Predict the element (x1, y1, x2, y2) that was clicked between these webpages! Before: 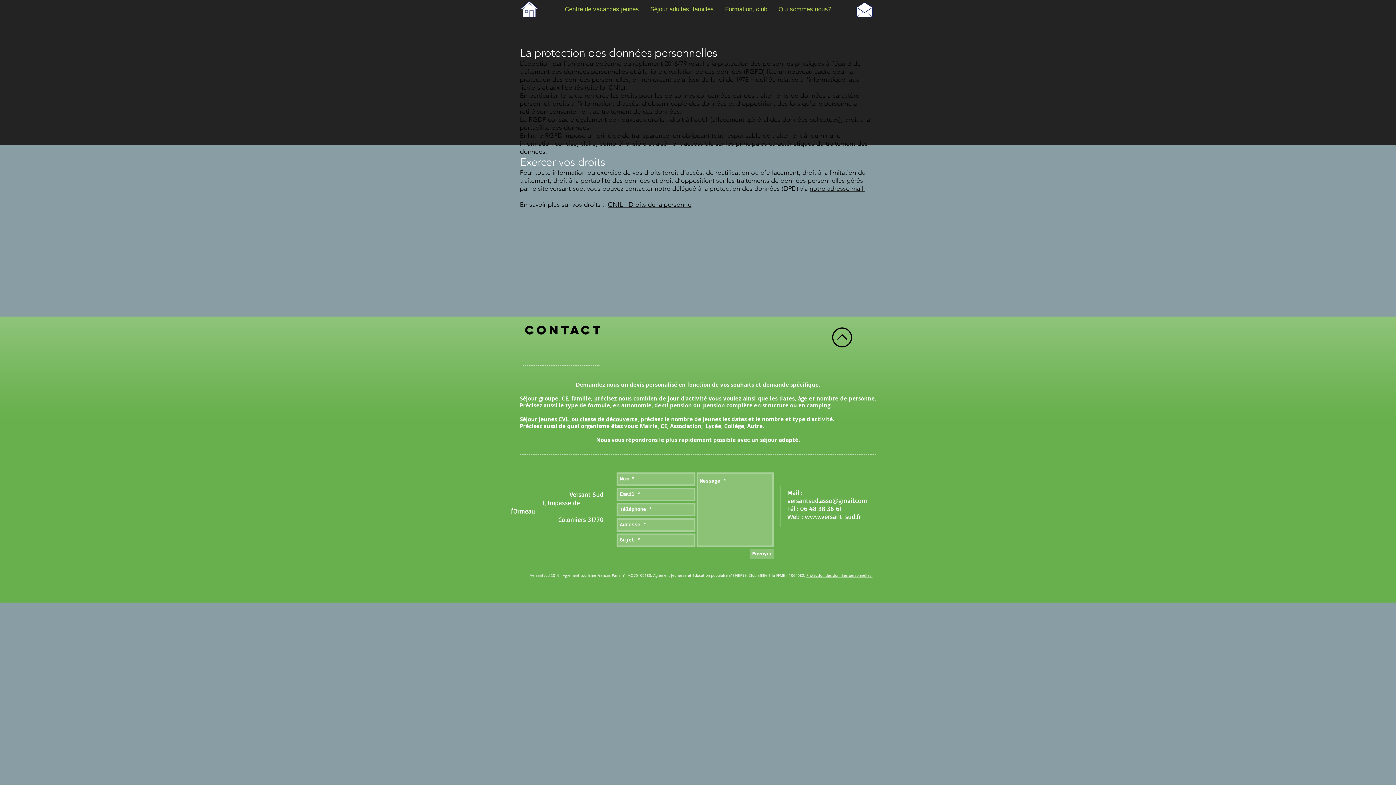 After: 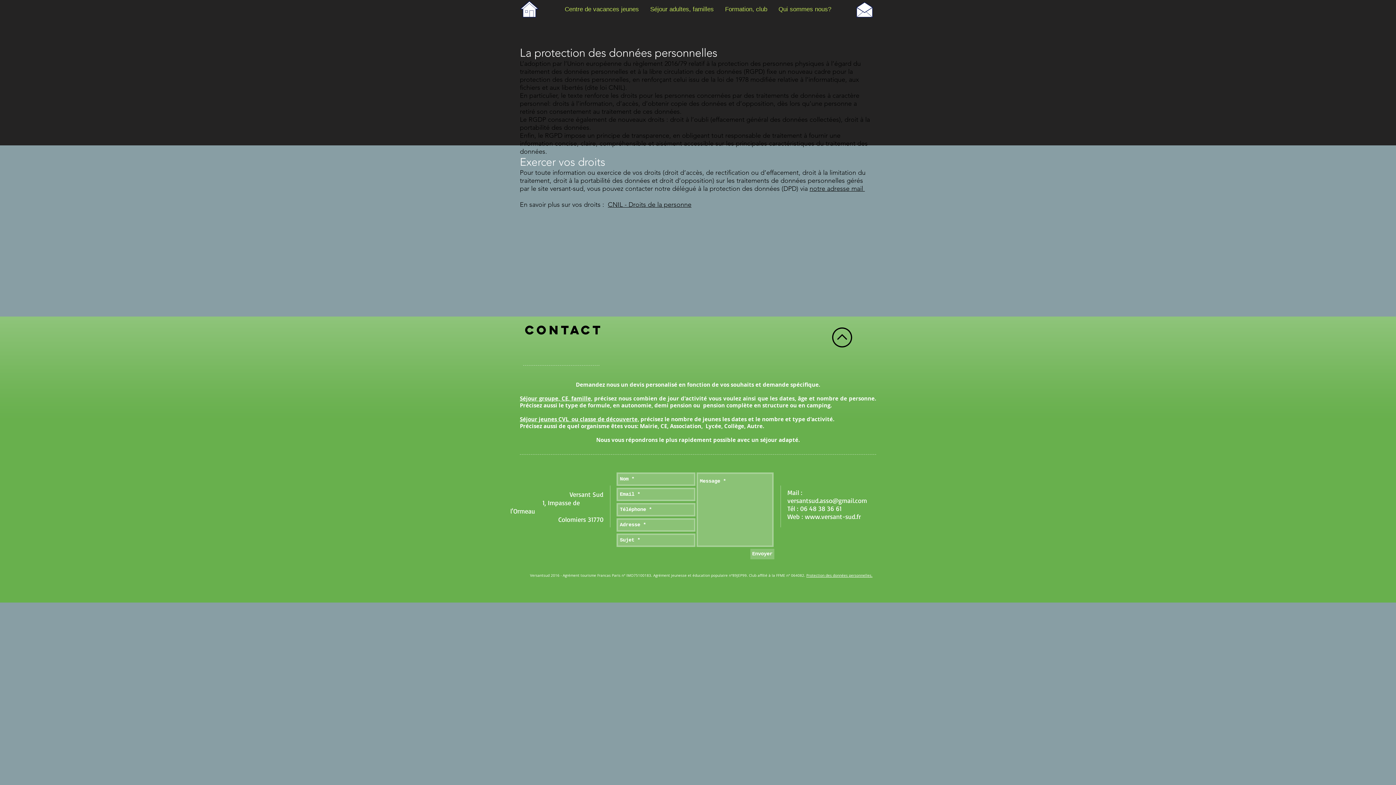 Action: bbox: (855, 0, 874, 18)